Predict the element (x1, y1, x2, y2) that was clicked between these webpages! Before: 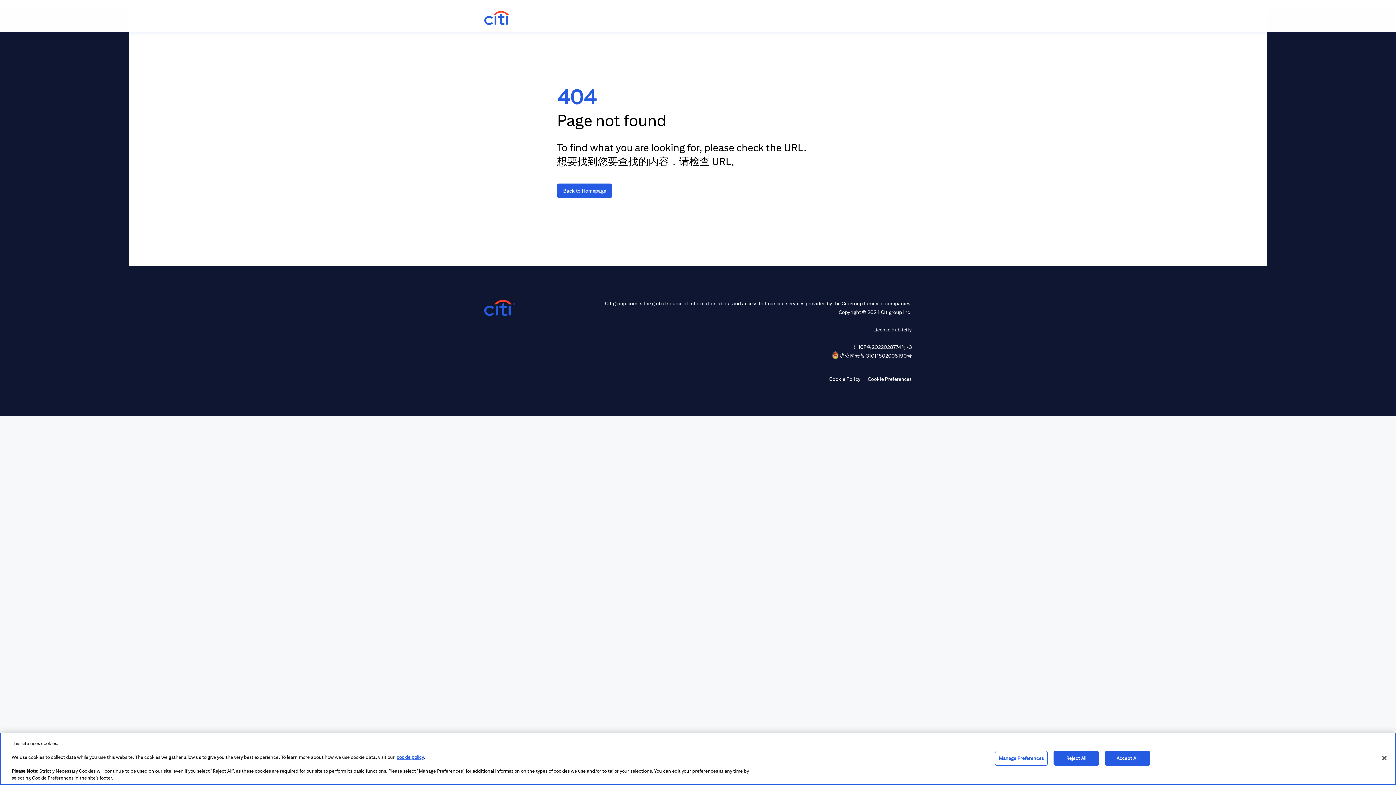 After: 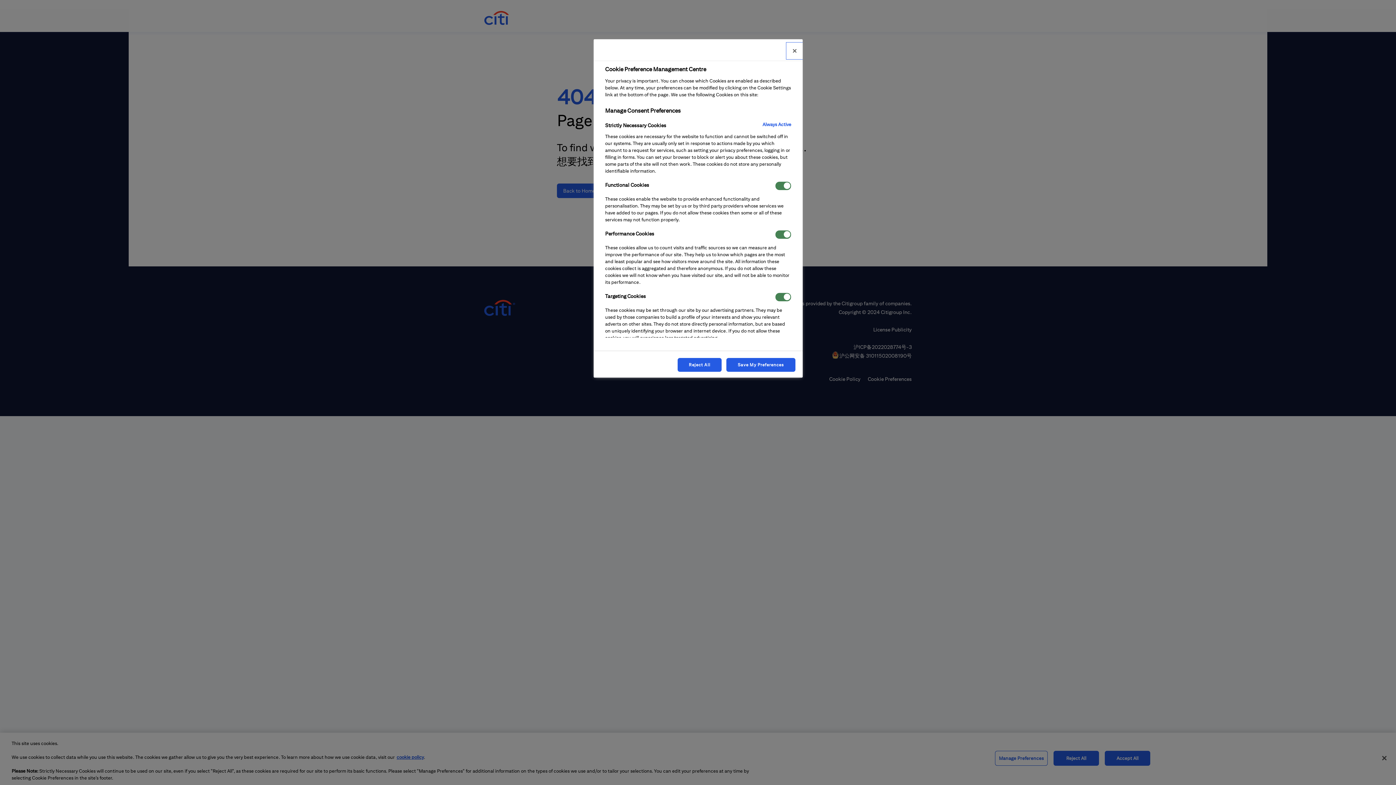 Action: label: Manage Preferences bbox: (995, 751, 1047, 766)